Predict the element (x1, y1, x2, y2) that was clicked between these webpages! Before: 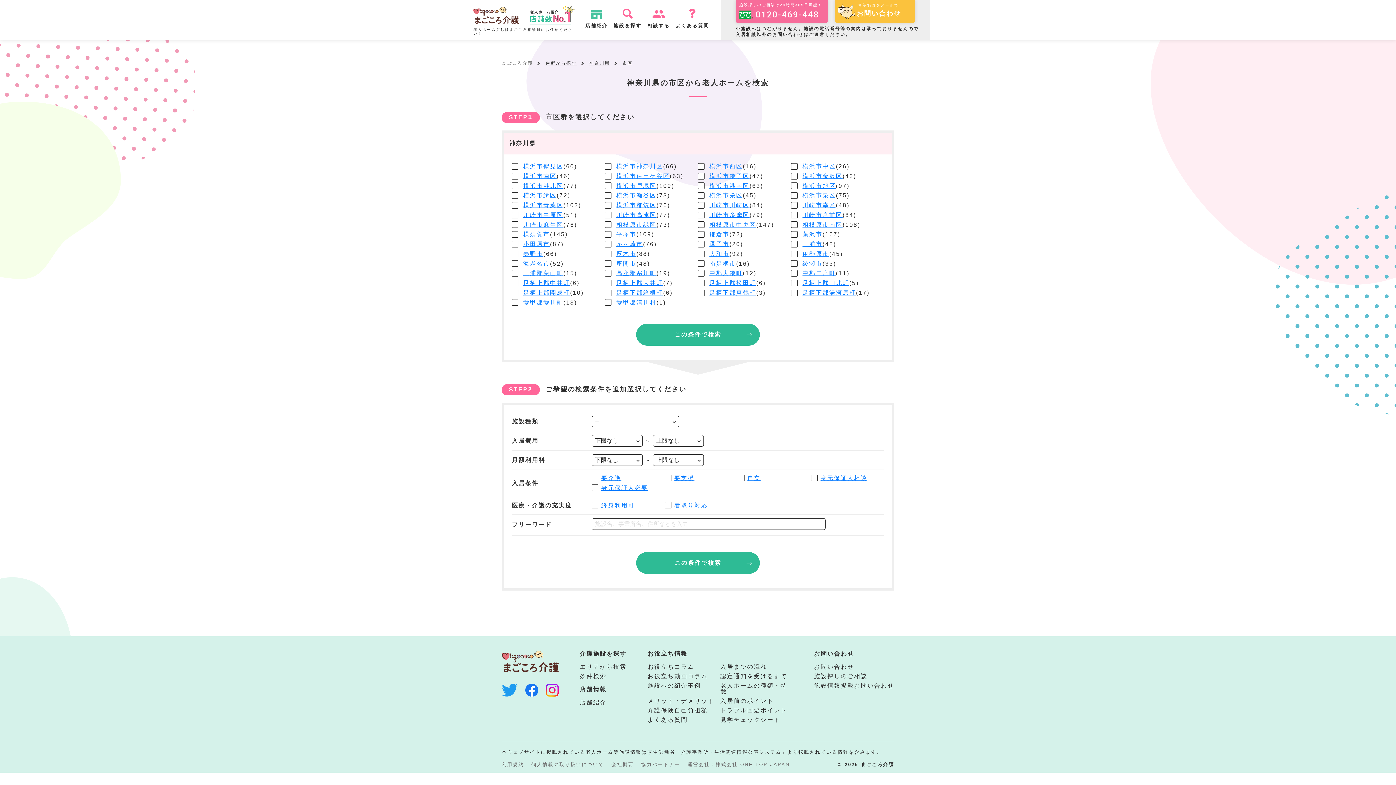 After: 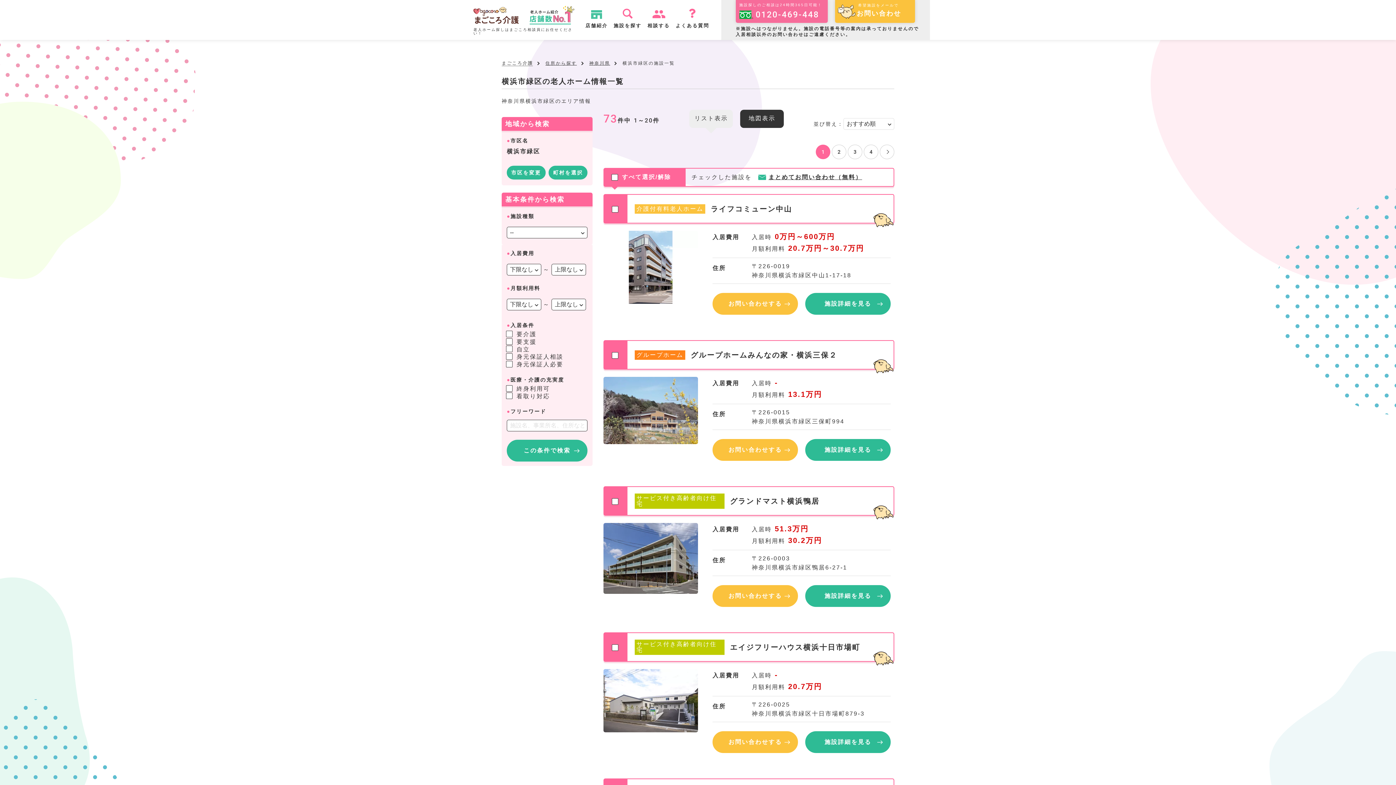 Action: label: 横浜市緑区 bbox: (523, 192, 556, 198)